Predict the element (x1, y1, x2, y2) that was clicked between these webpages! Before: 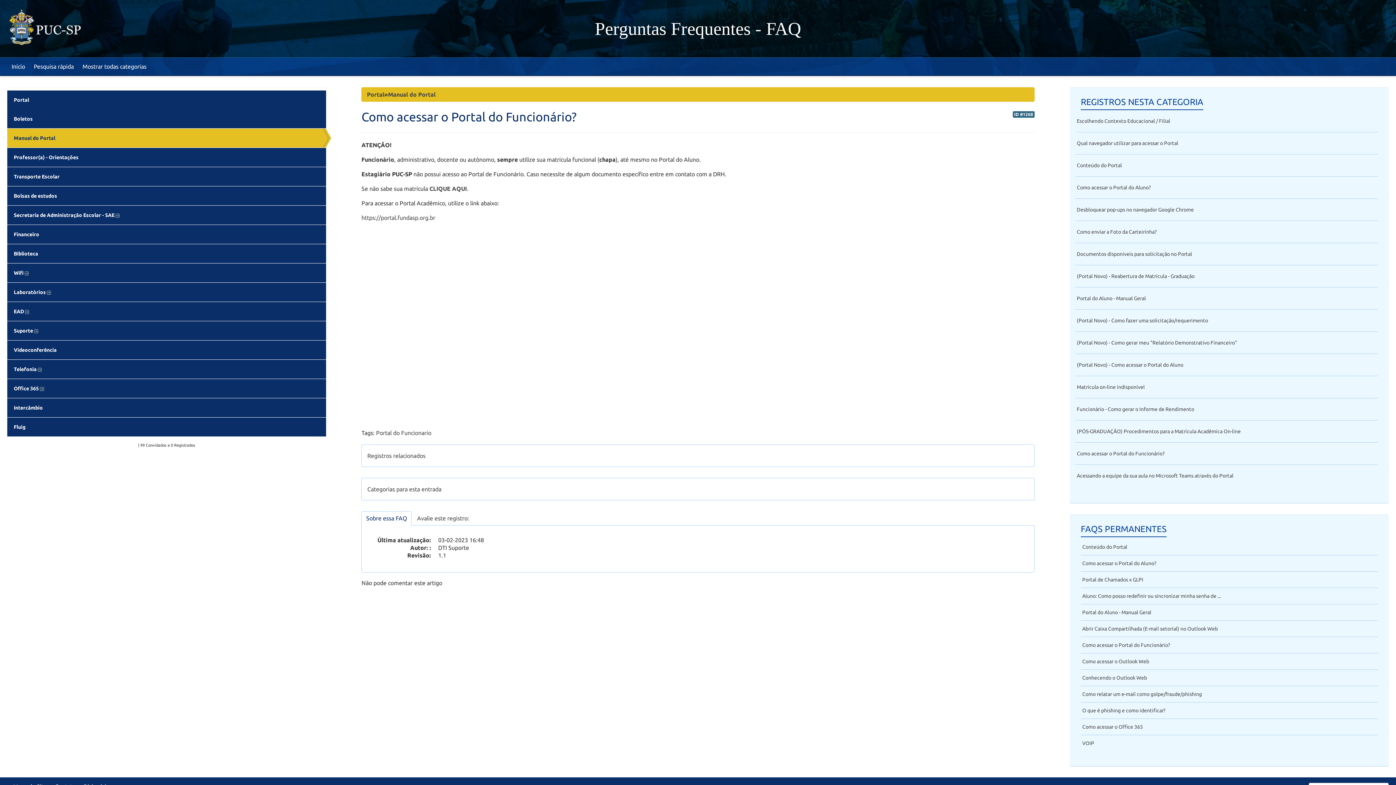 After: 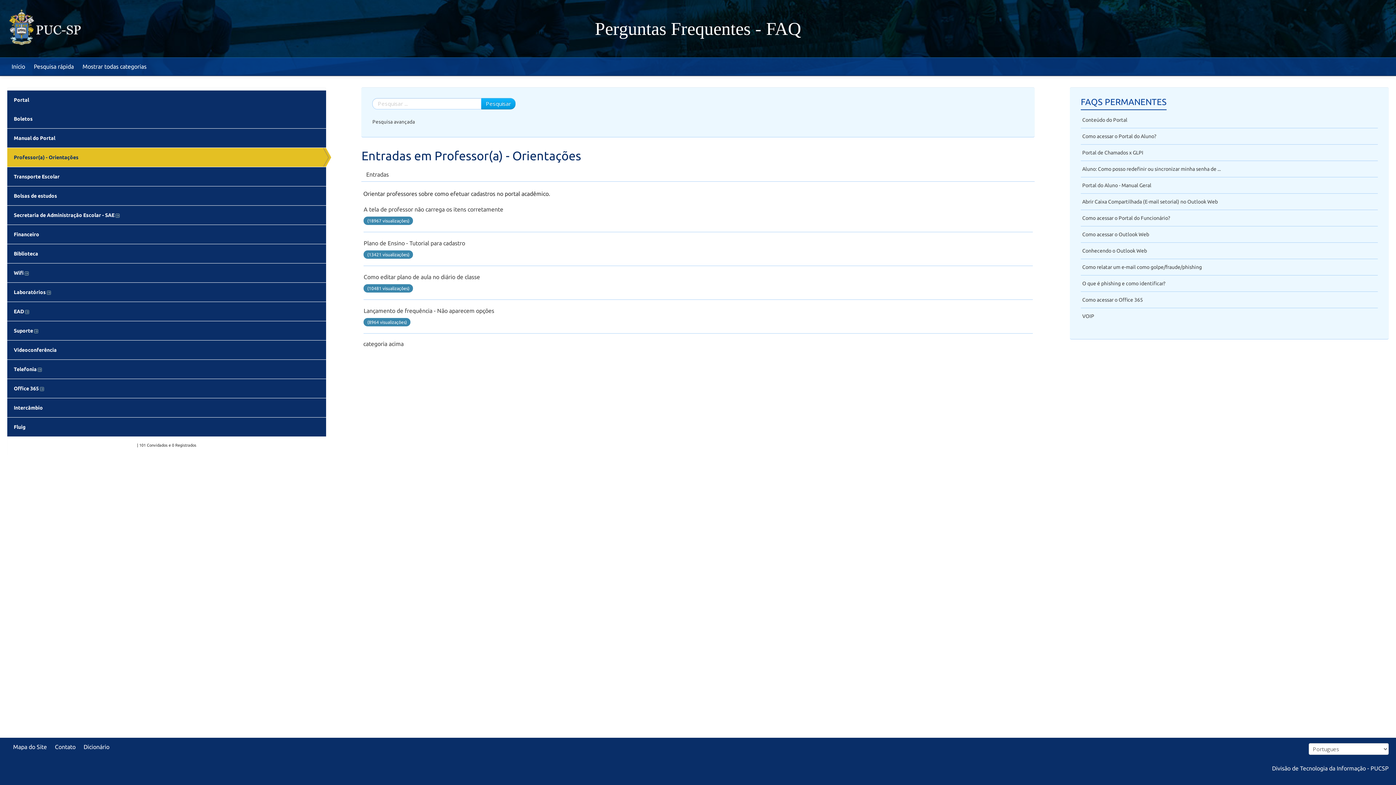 Action: bbox: (7, 148, 326, 166) label: Professor(a) - Orientações